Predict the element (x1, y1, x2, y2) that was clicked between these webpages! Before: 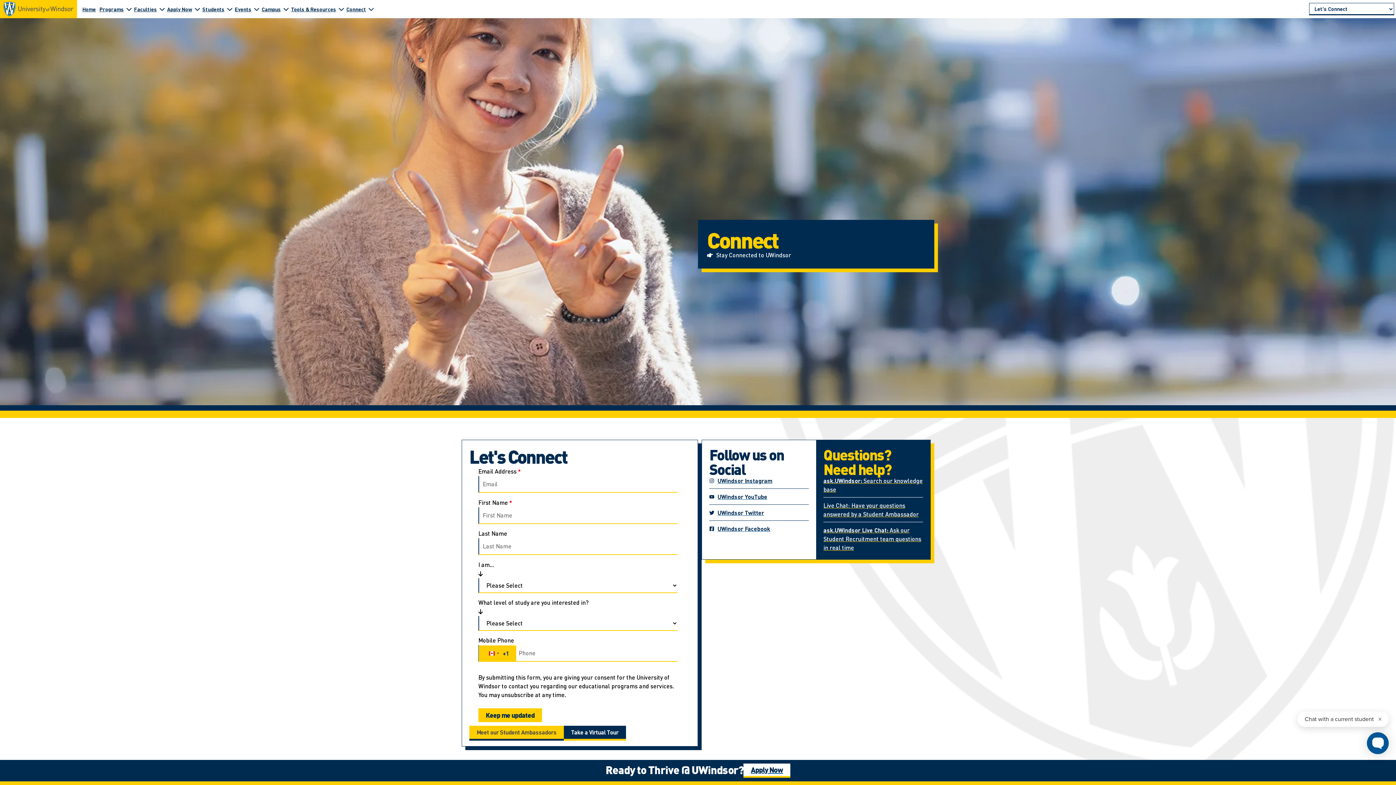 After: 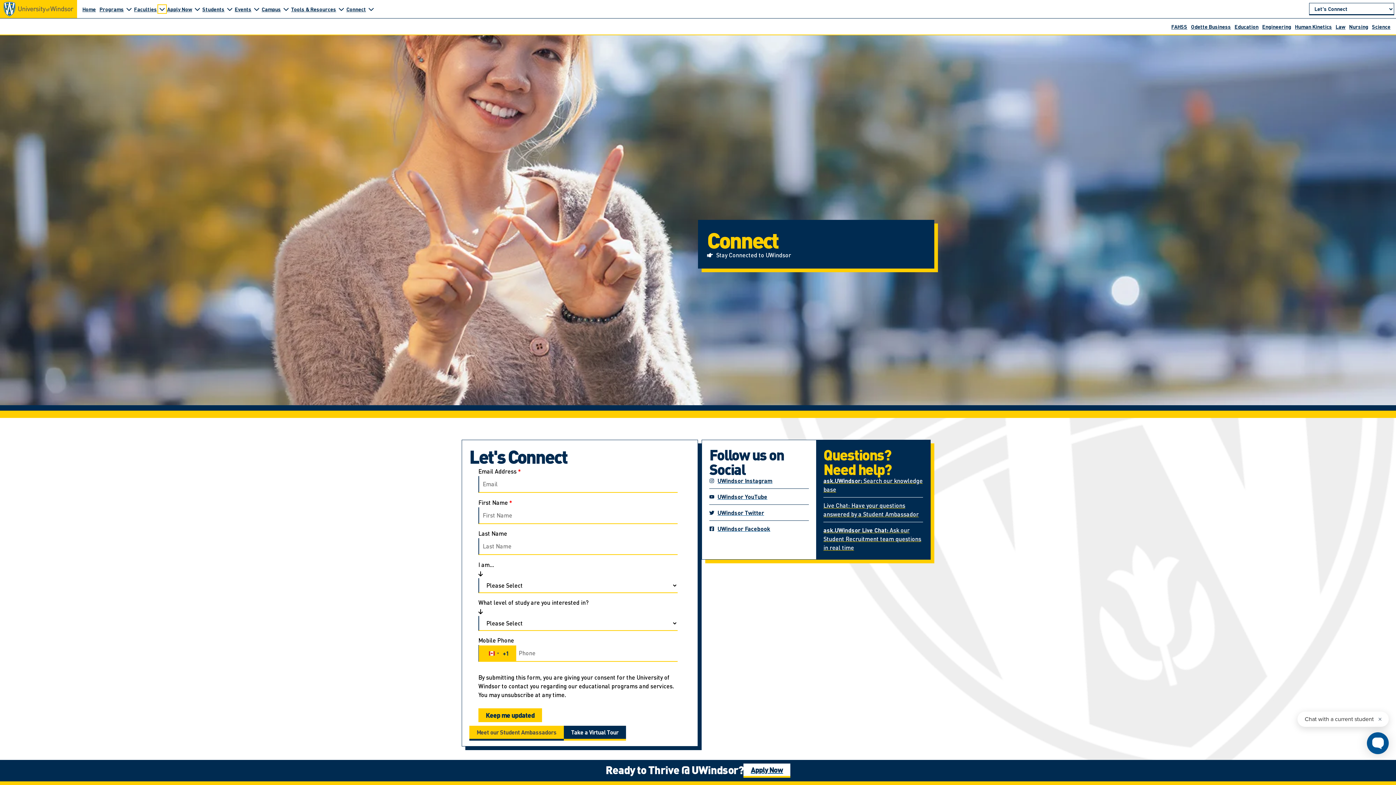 Action: label: Toggle submenu for Faculties bbox: (158, 5, 165, 12)